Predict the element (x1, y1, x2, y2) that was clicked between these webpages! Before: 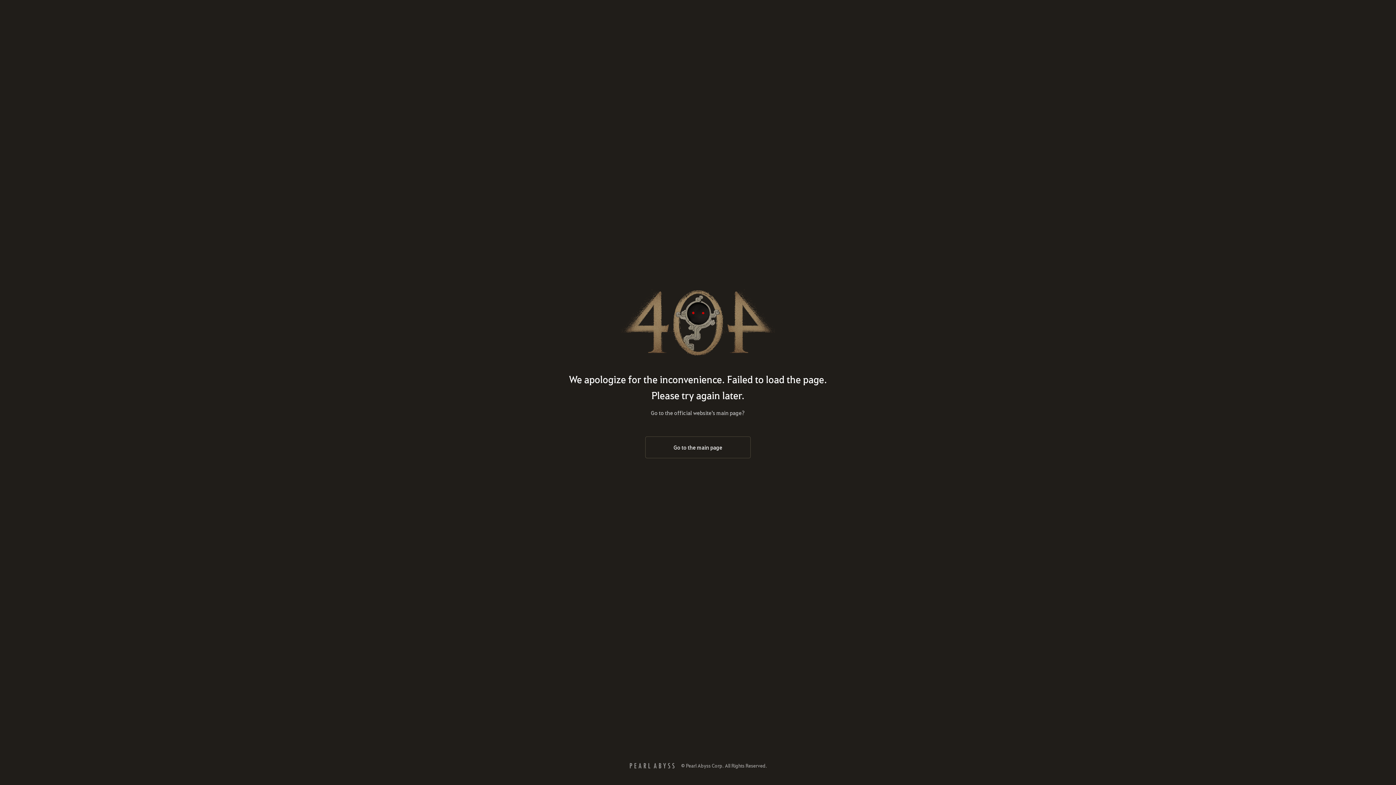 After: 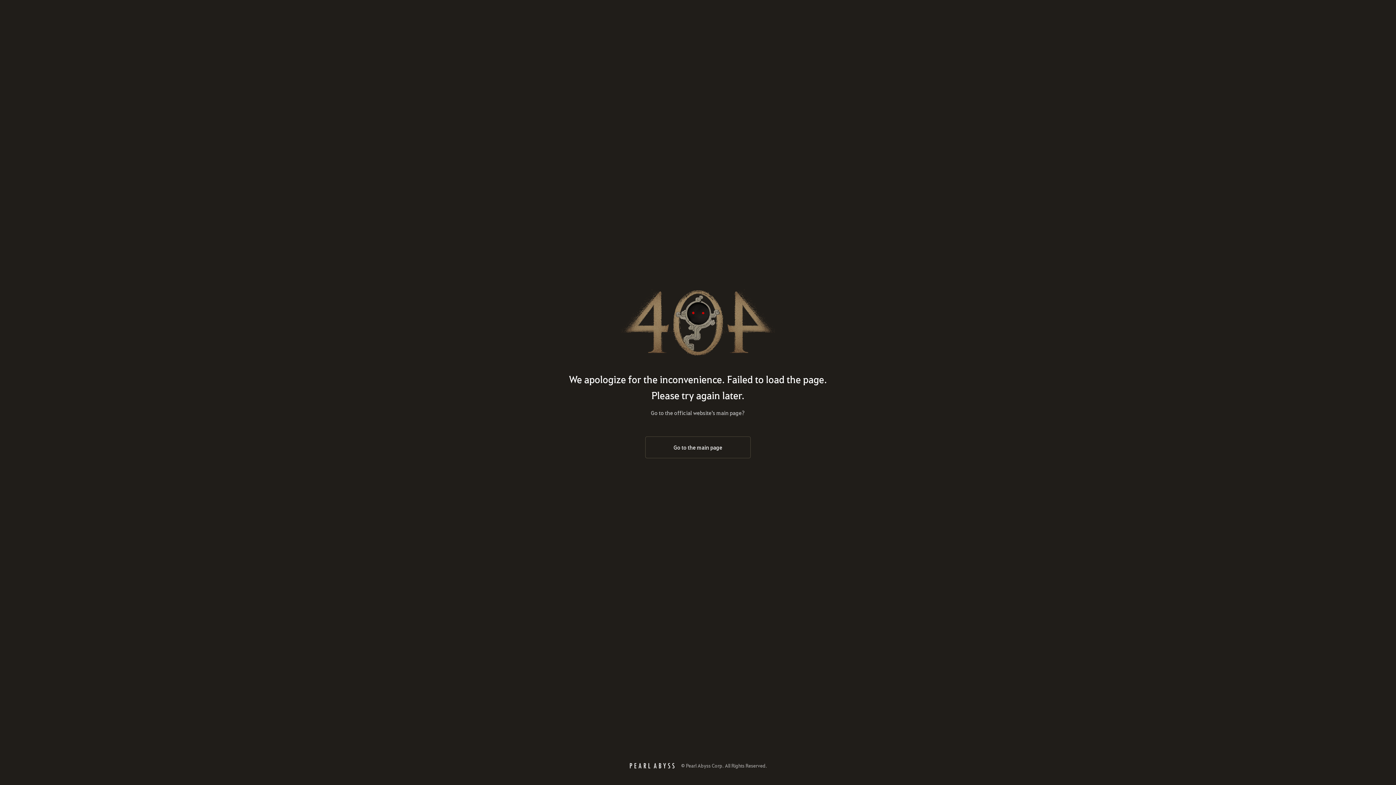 Action: bbox: (629, 763, 675, 769) label: PearlAbyss